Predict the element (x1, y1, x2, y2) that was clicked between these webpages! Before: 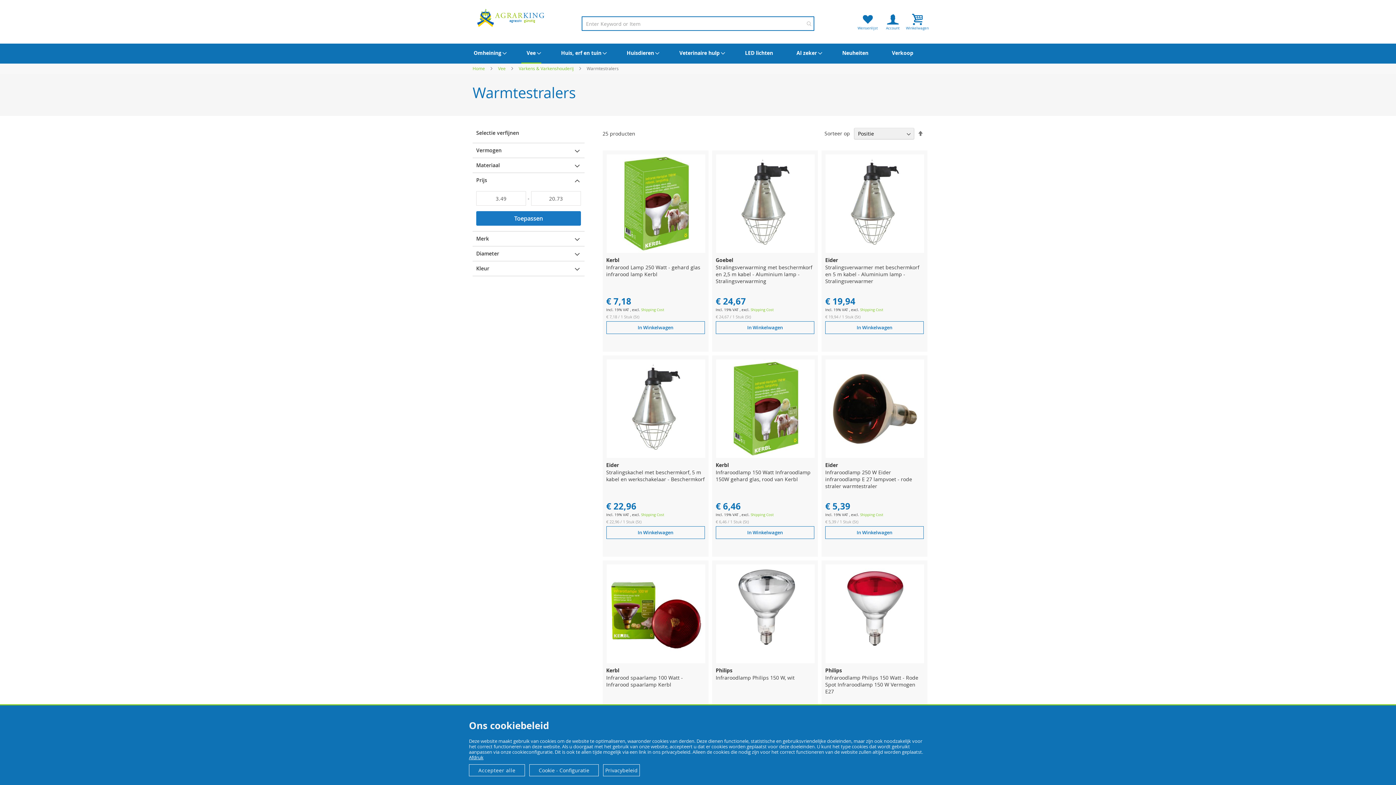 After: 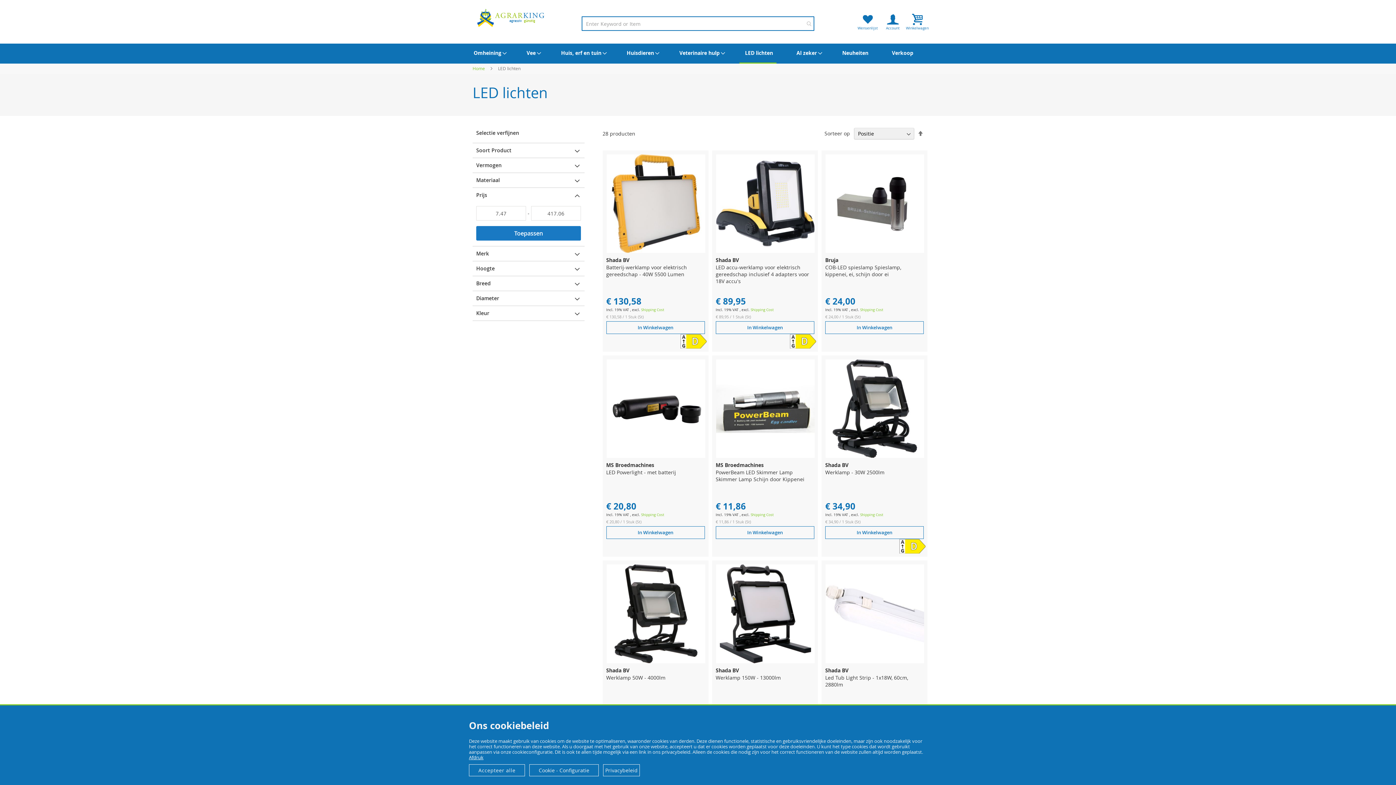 Action: label: LED lichten bbox: (739, 43, 776, 62)